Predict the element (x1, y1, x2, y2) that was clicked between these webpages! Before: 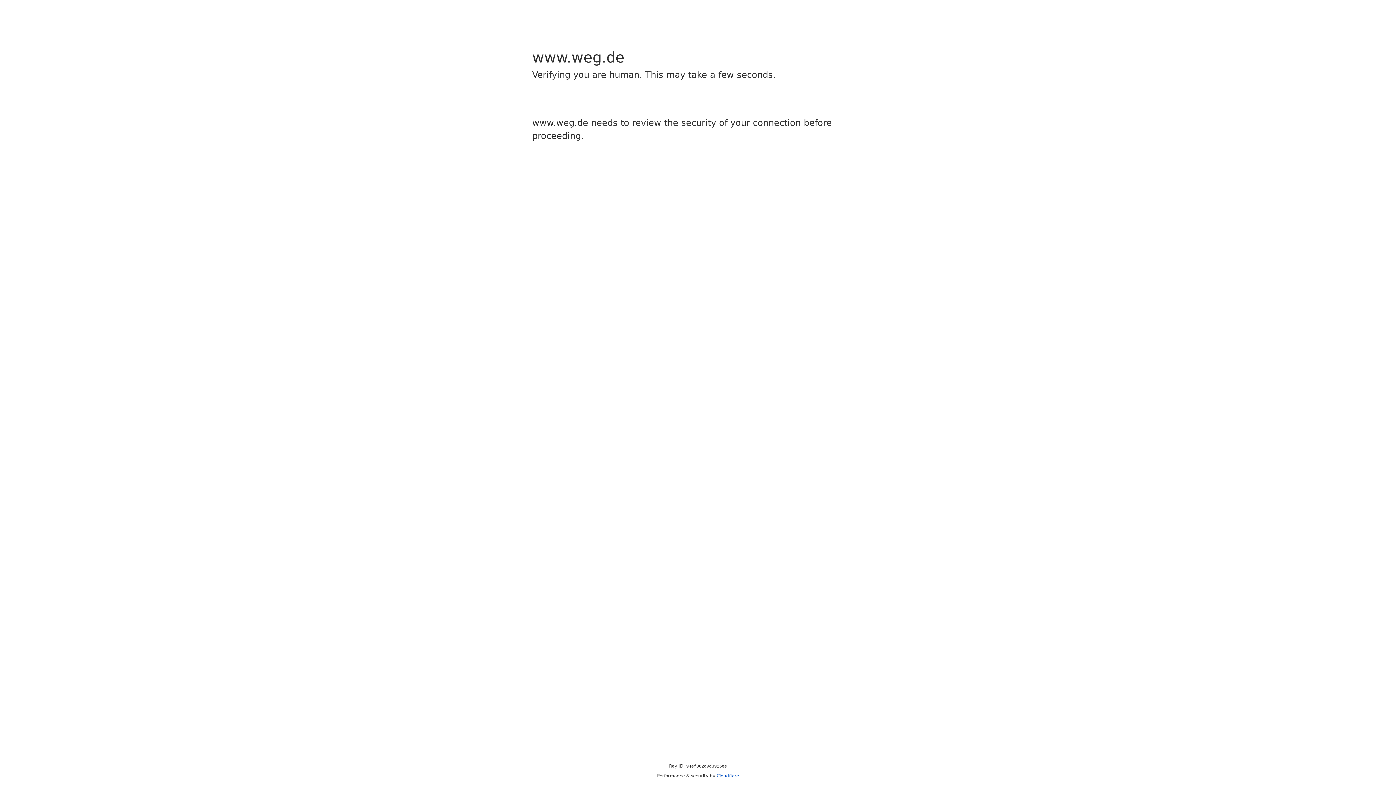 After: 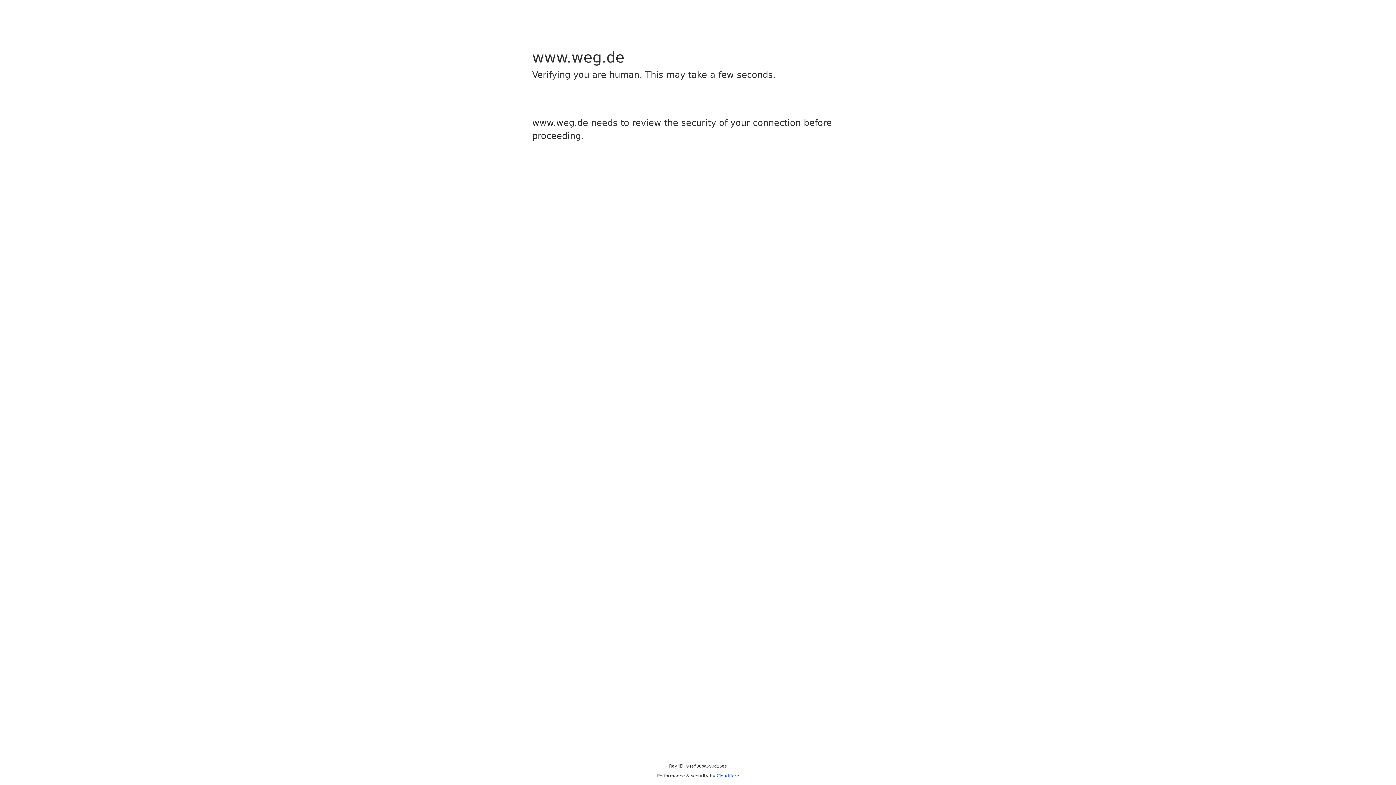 Action: bbox: (716, 773, 739, 778) label: Cloudflare